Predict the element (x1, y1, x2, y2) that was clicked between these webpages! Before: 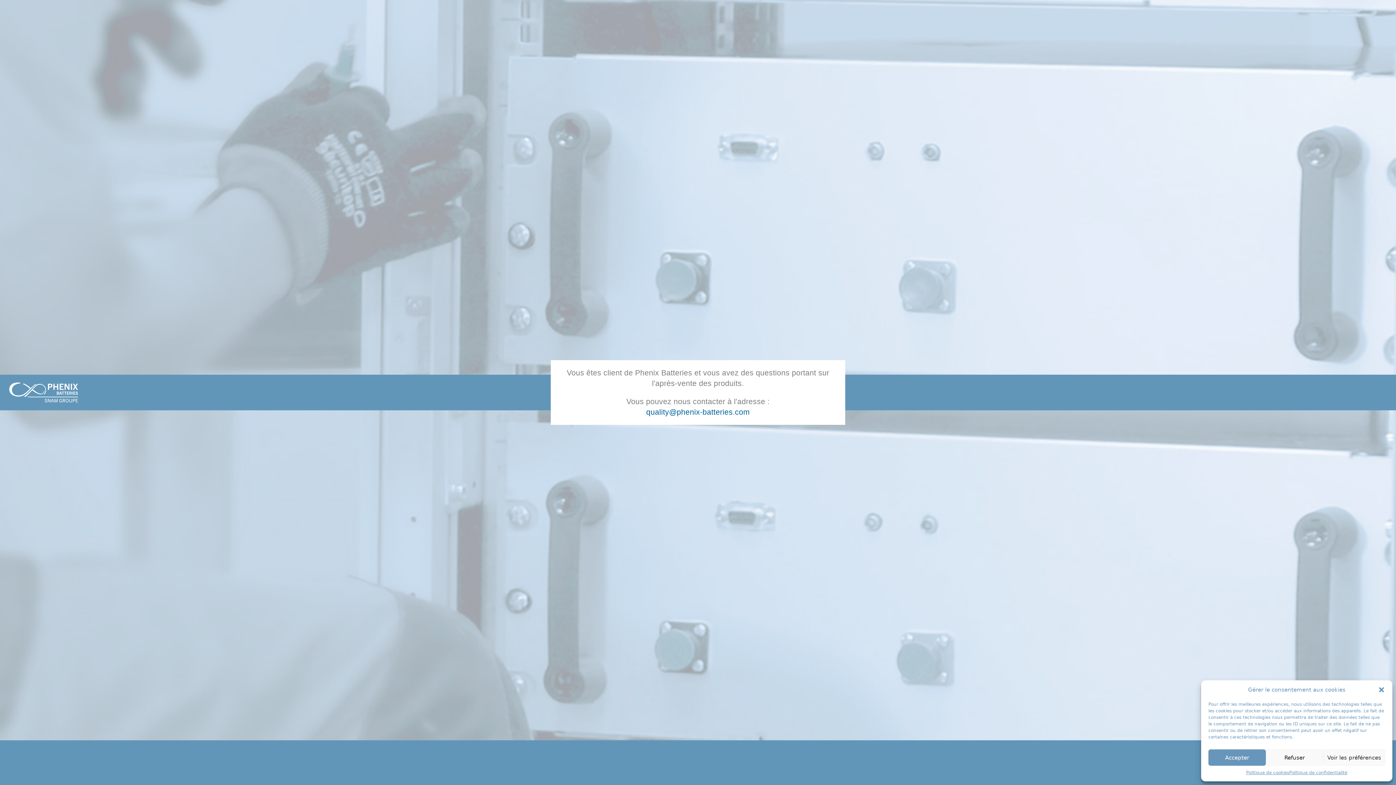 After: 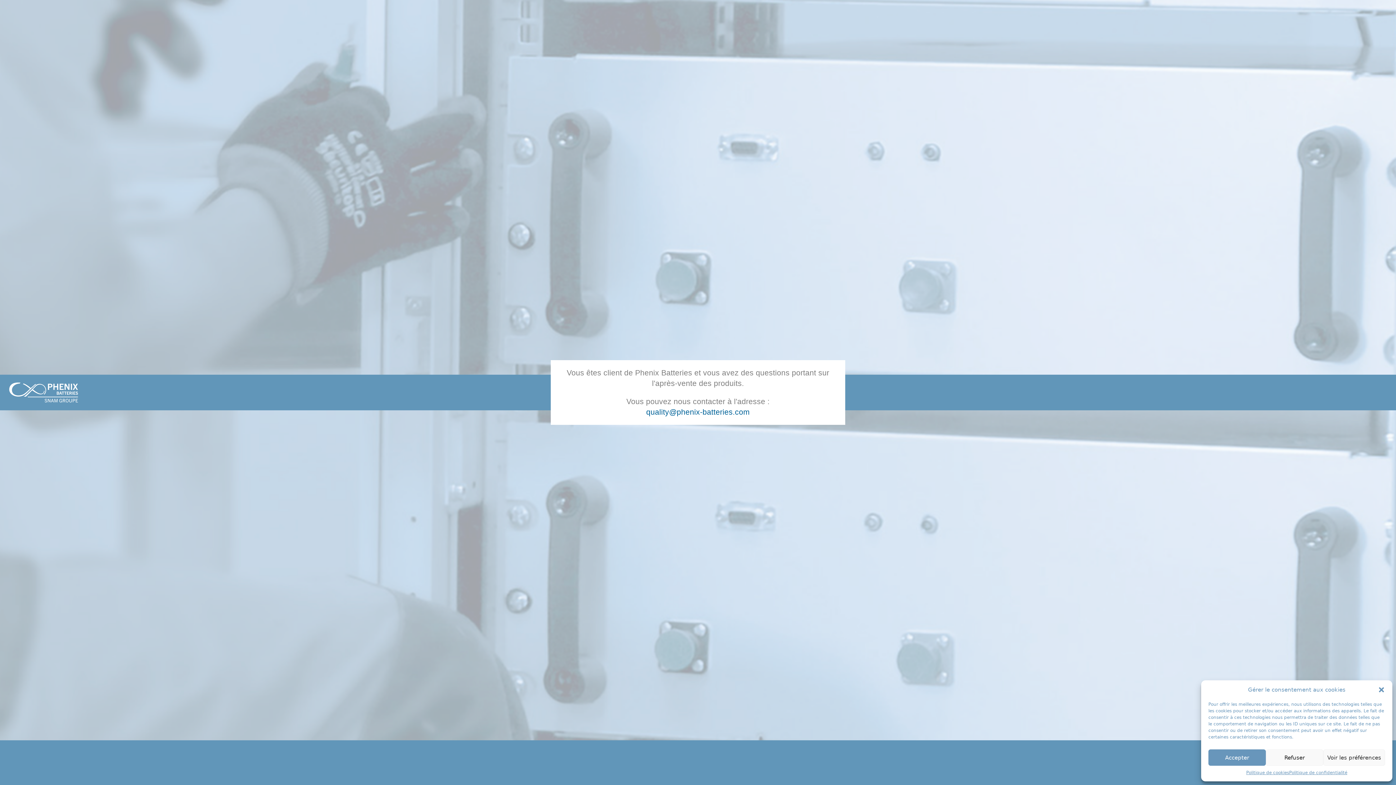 Action: label: quality@phenix-batteries.com bbox: (646, 408, 750, 416)